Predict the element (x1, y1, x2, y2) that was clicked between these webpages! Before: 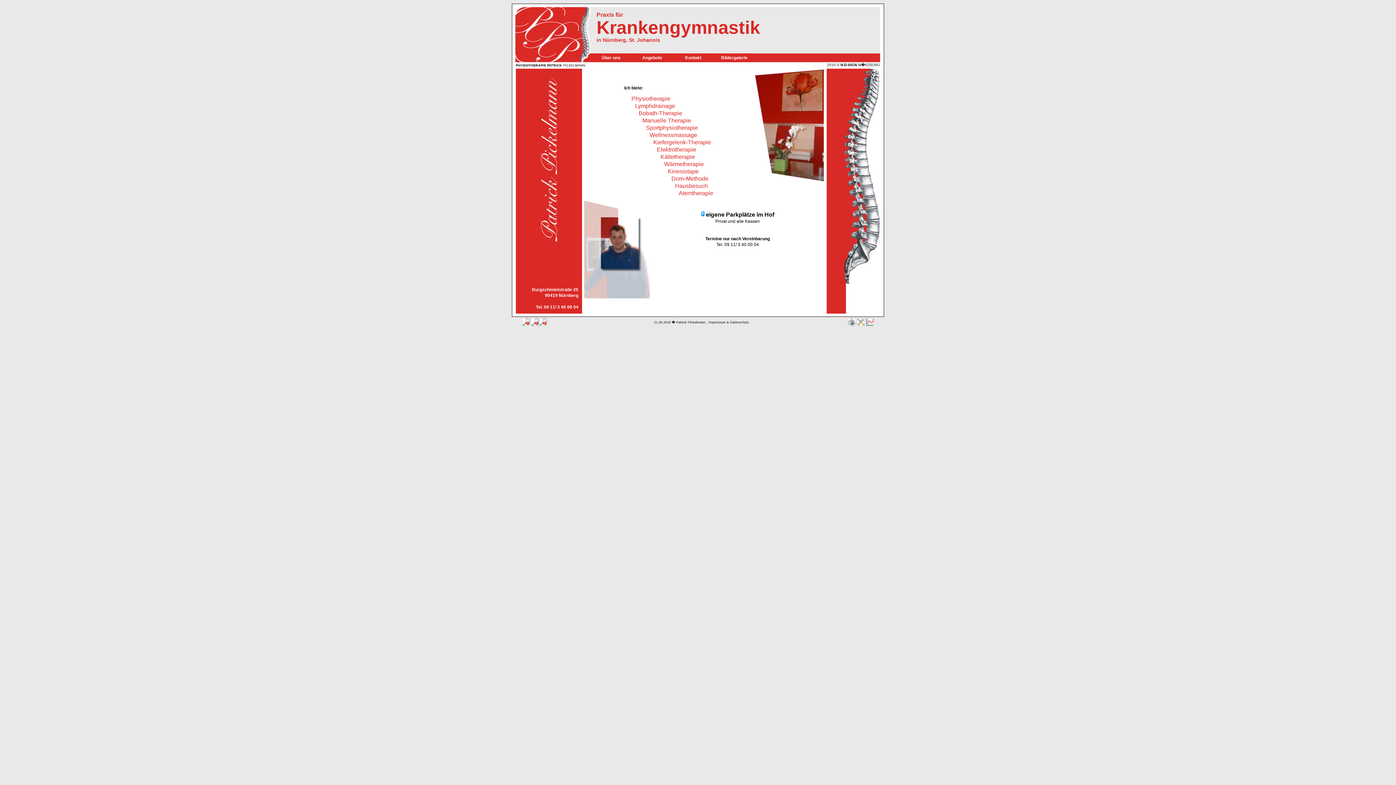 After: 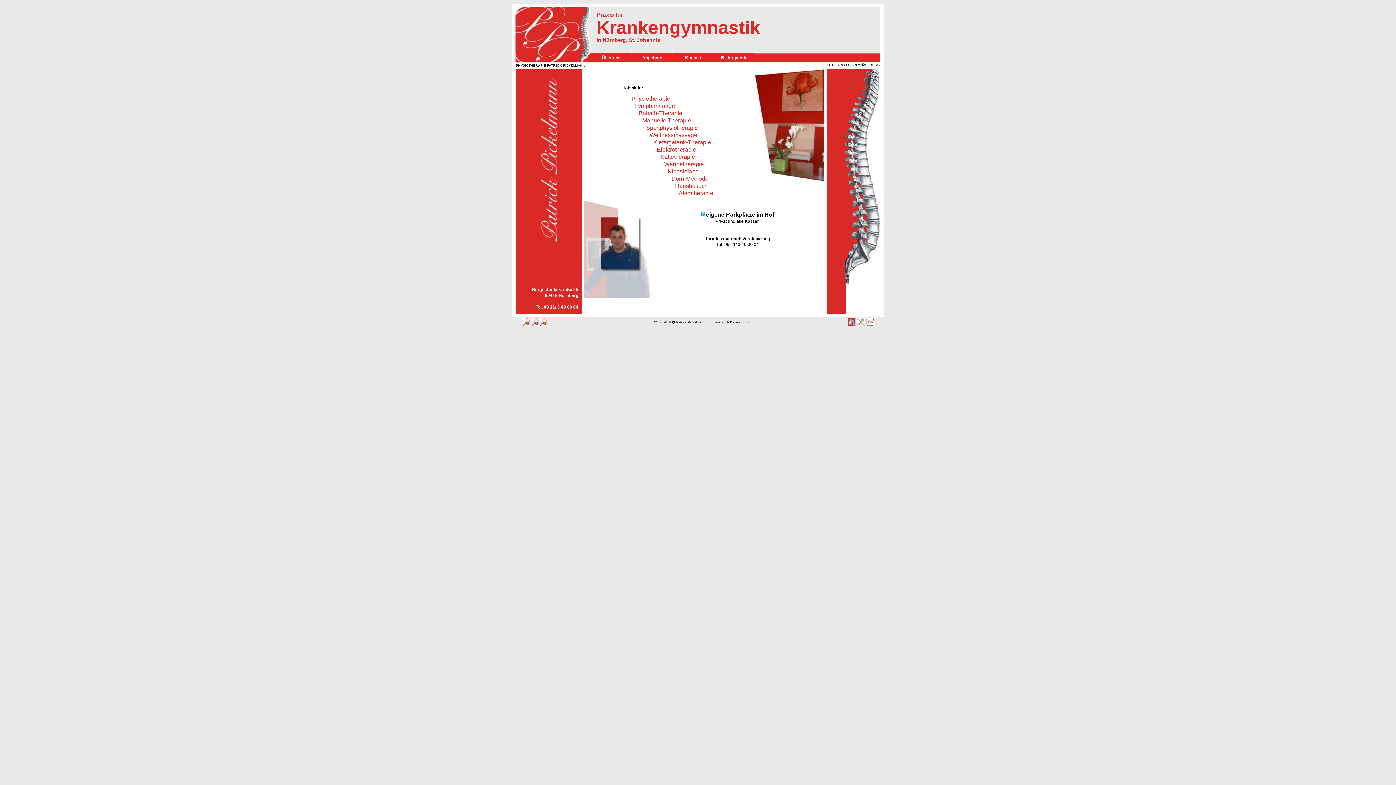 Action: bbox: (848, 318, 856, 326)